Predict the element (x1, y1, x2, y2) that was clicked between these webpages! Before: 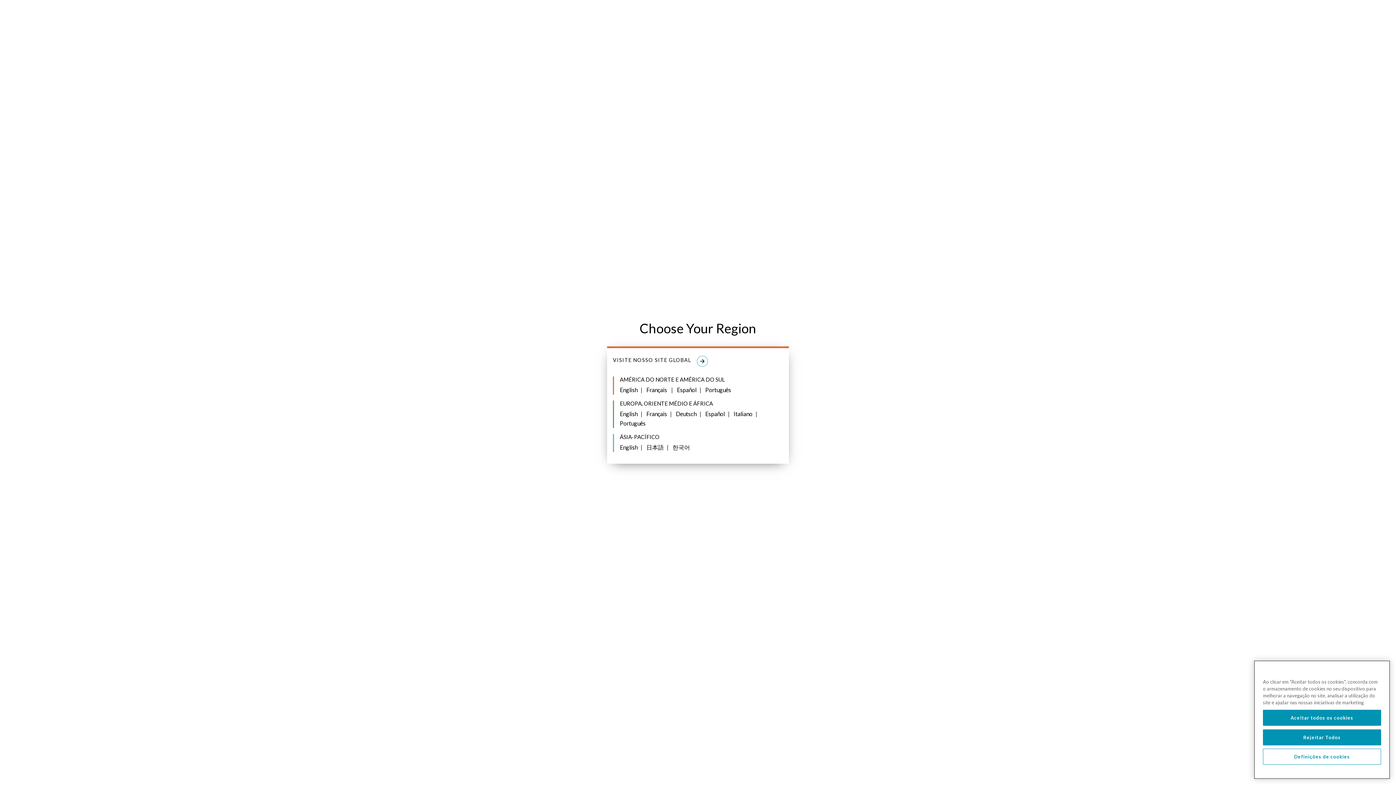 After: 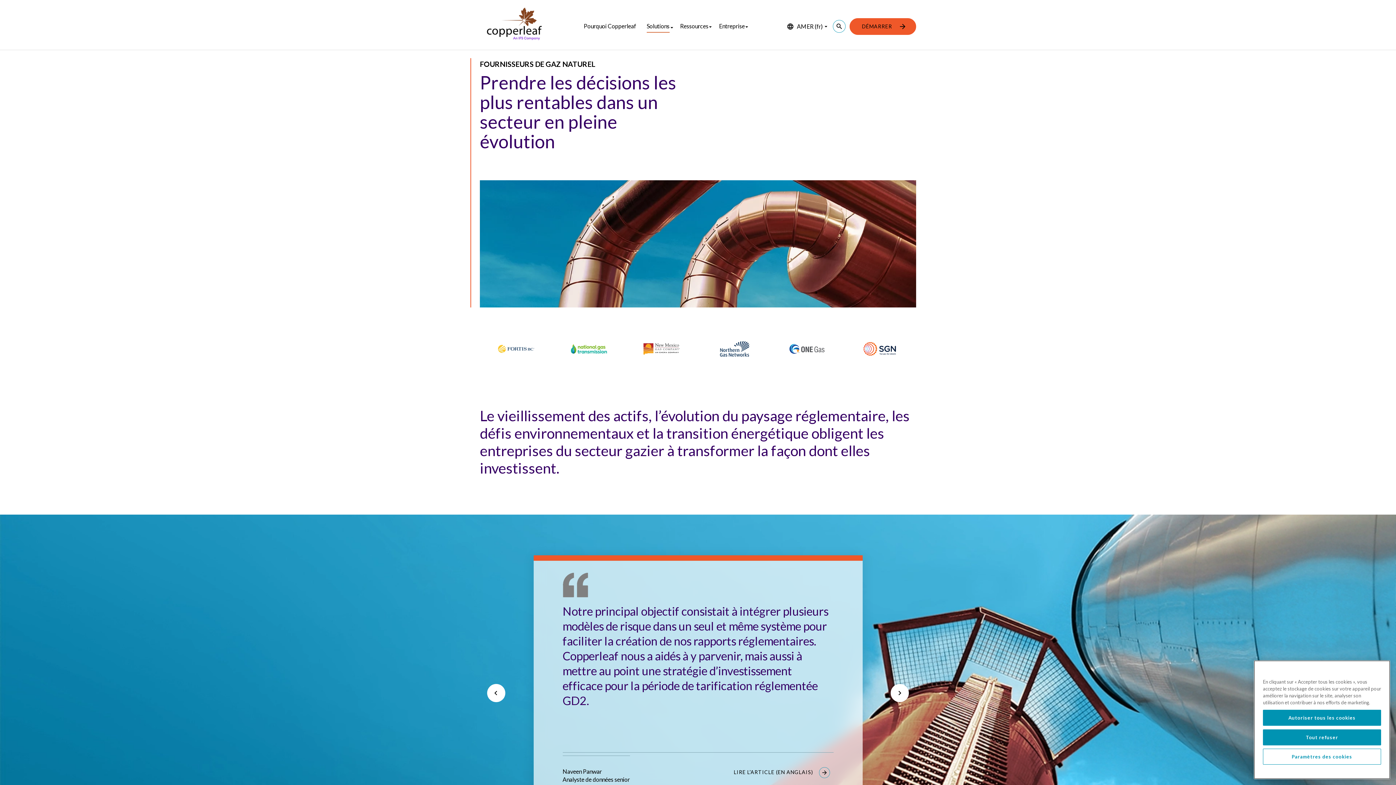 Action: bbox: (646, 386, 667, 393) label: Français